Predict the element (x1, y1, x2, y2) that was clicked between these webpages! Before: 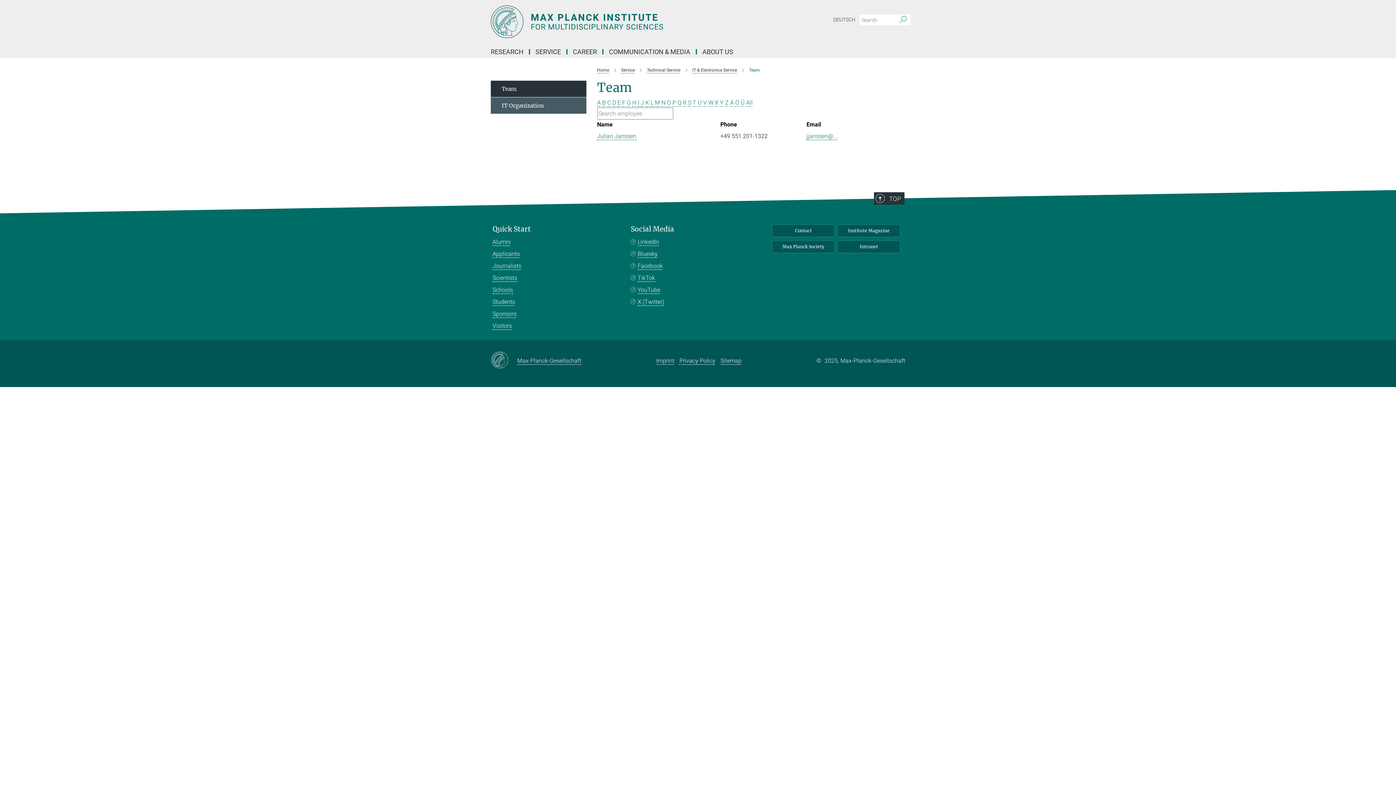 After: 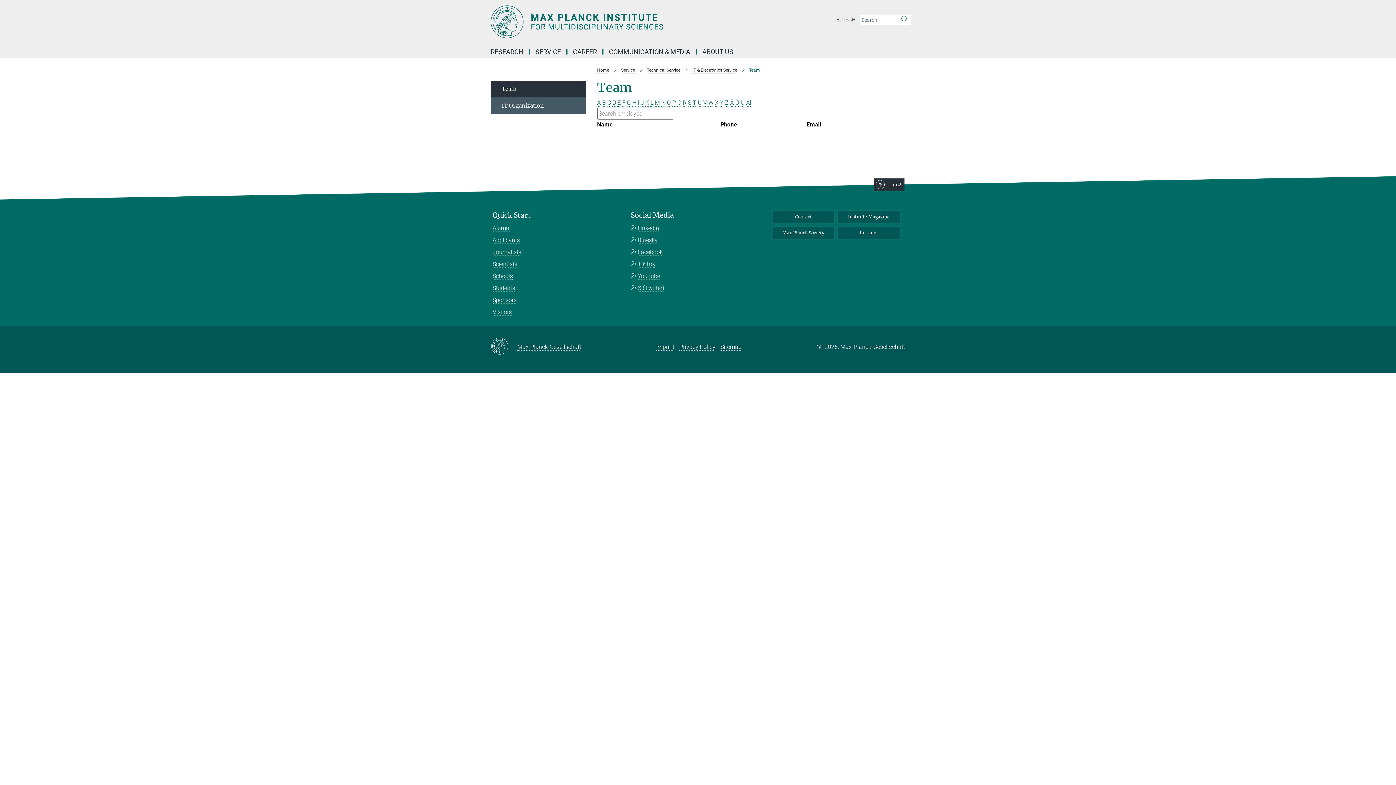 Action: label: U bbox: (698, 99, 702, 106)